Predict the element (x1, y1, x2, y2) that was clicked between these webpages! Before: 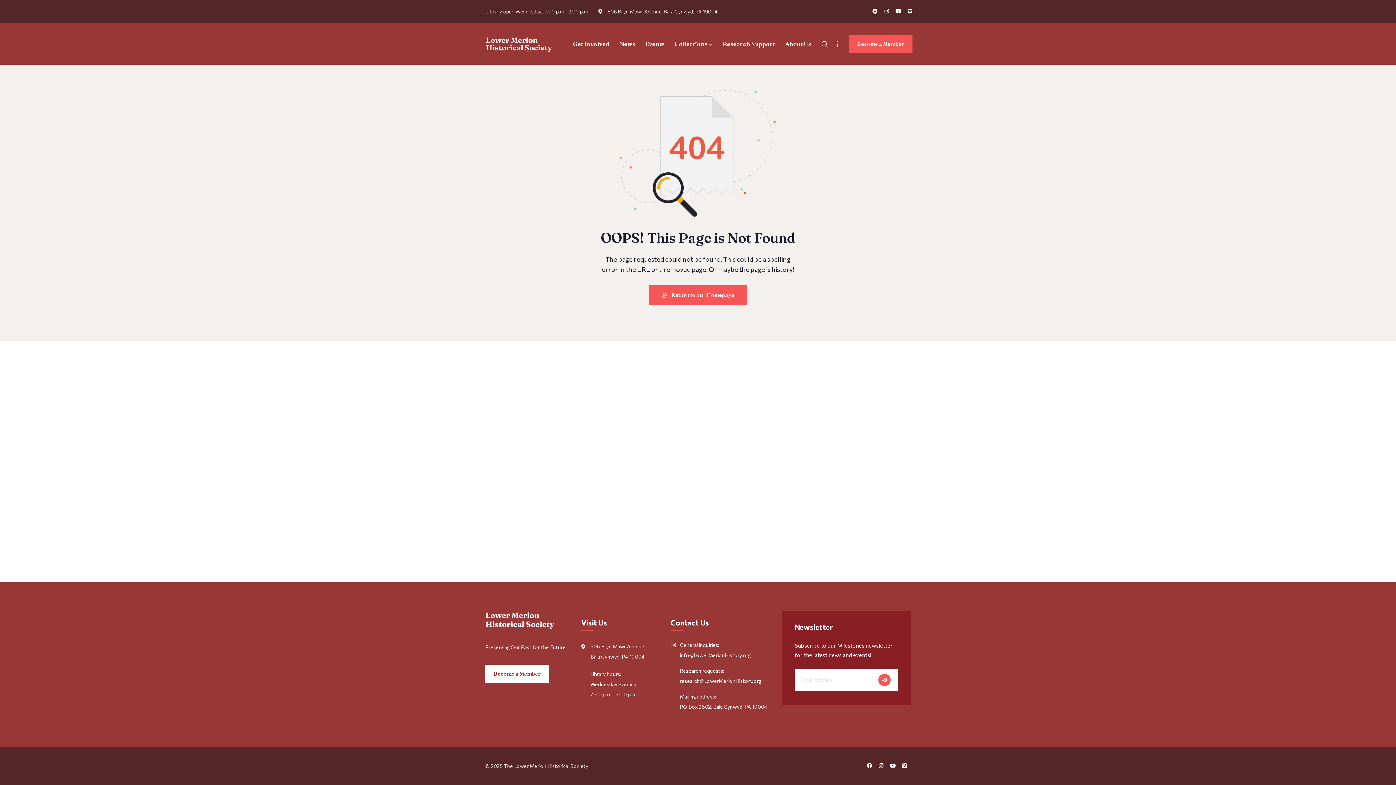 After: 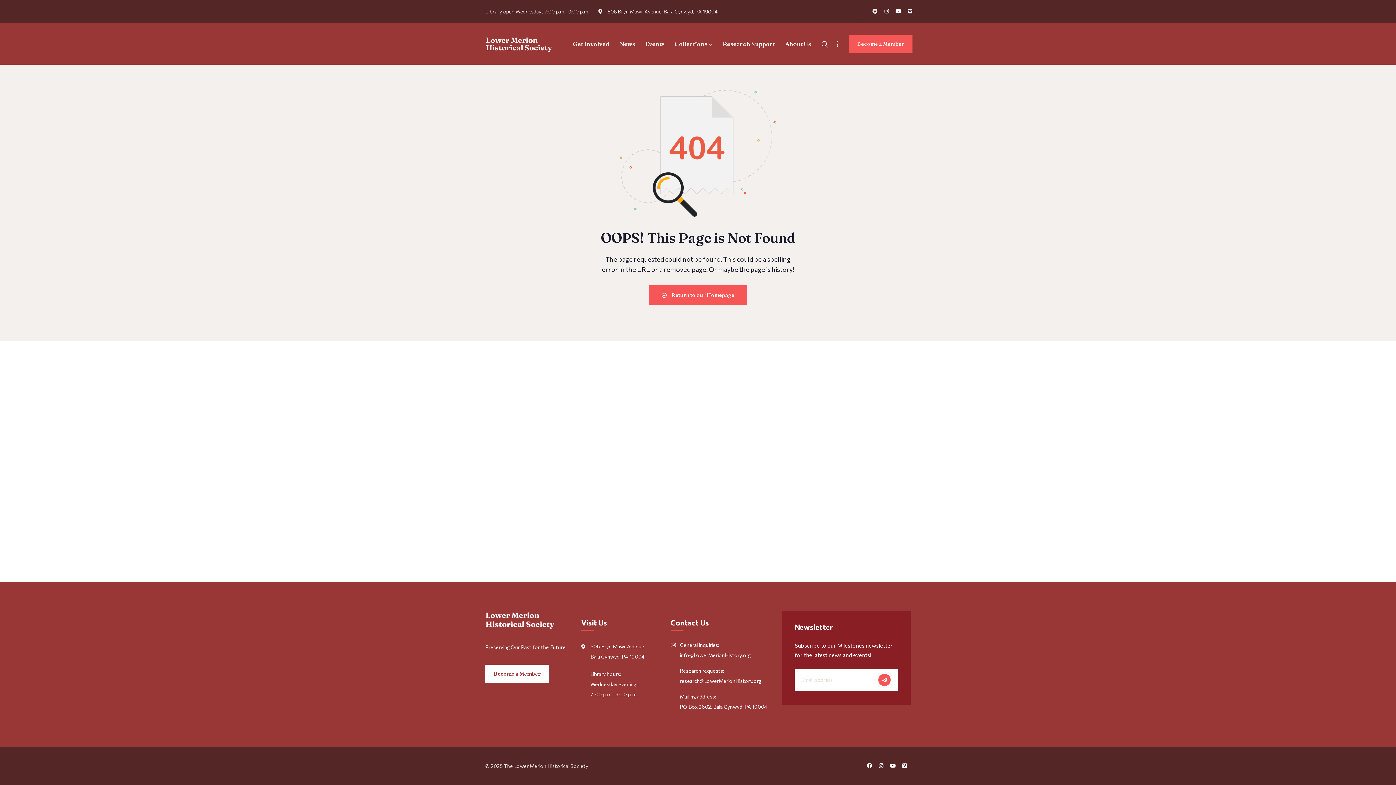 Action: label: Facebook bbox: (872, 8, 877, 13)